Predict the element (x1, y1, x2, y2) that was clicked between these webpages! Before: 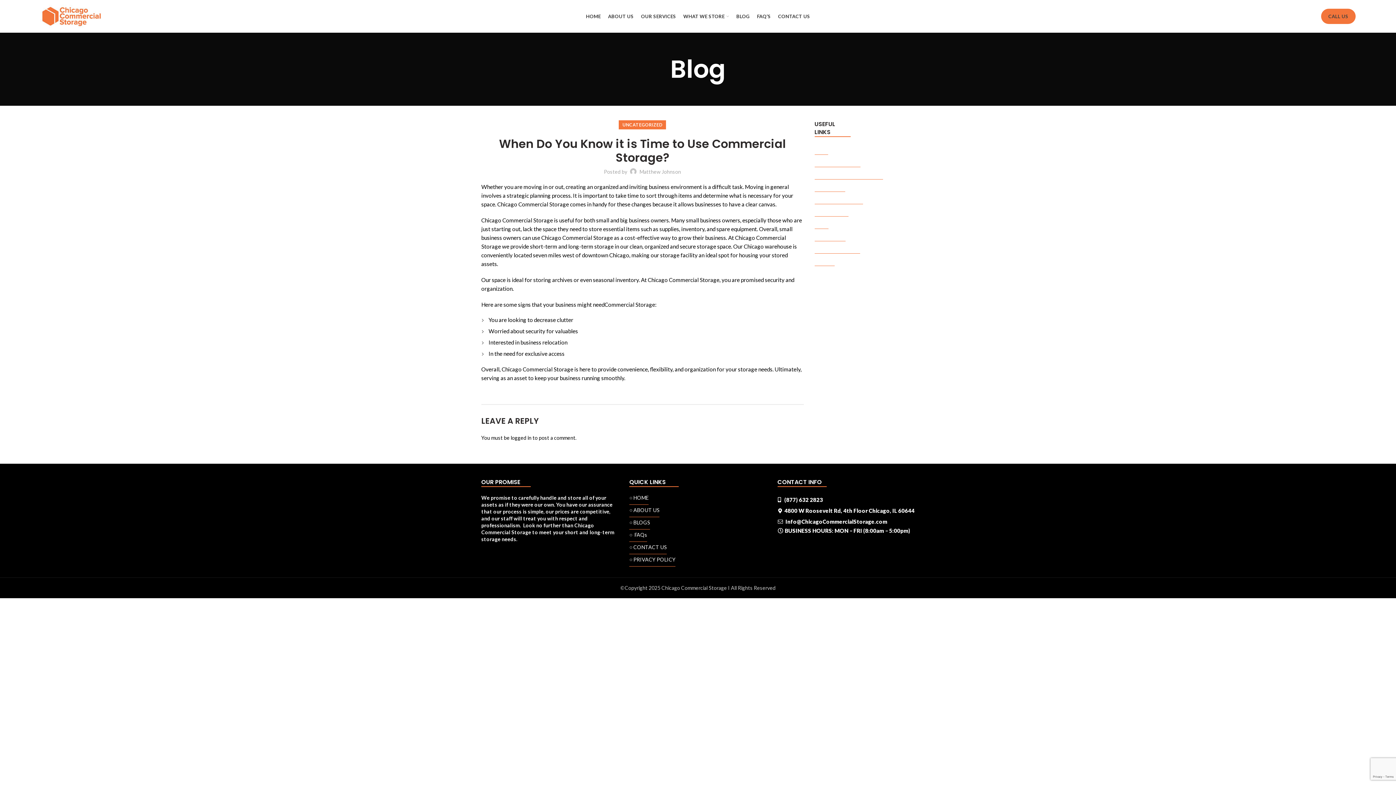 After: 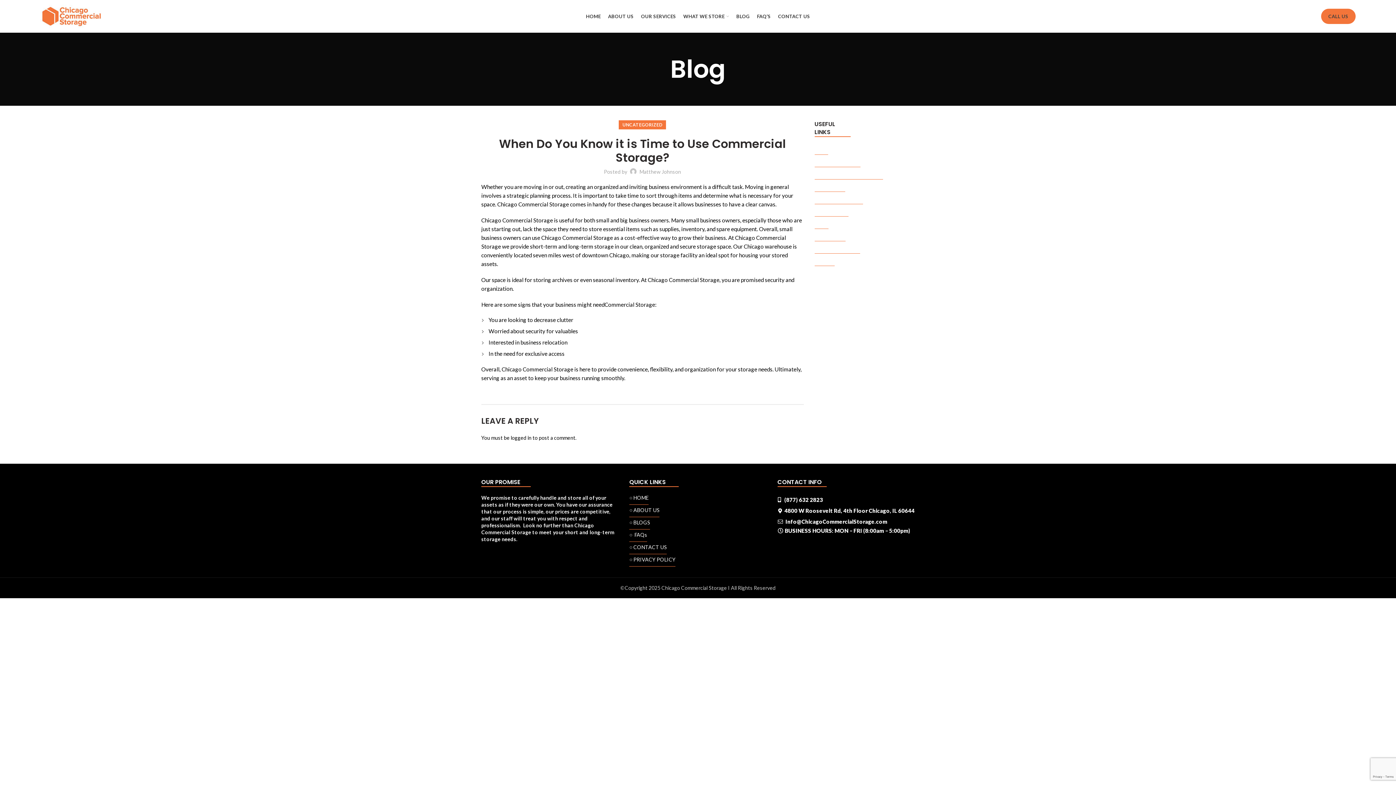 Action: bbox: (814, 243, 860, 253) label: Terms & Conditions